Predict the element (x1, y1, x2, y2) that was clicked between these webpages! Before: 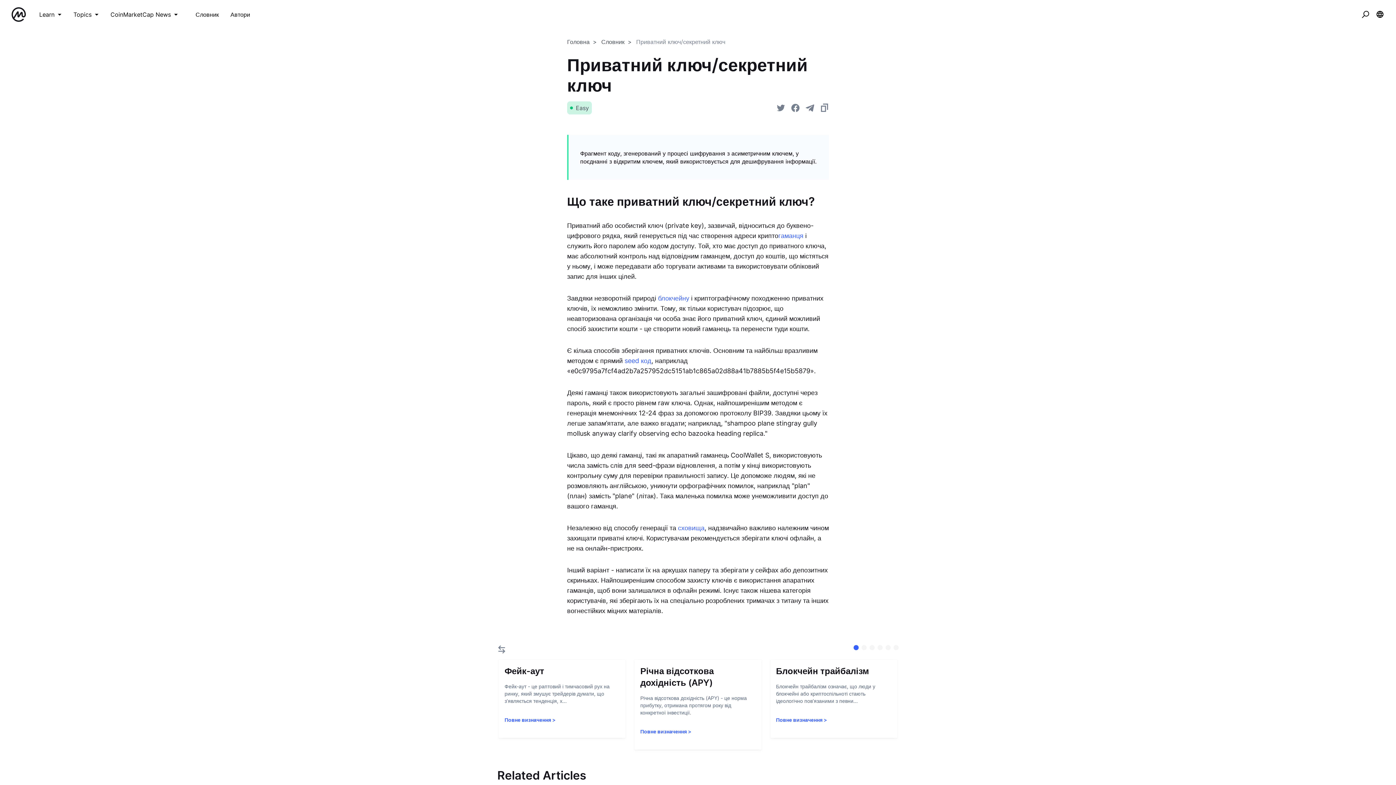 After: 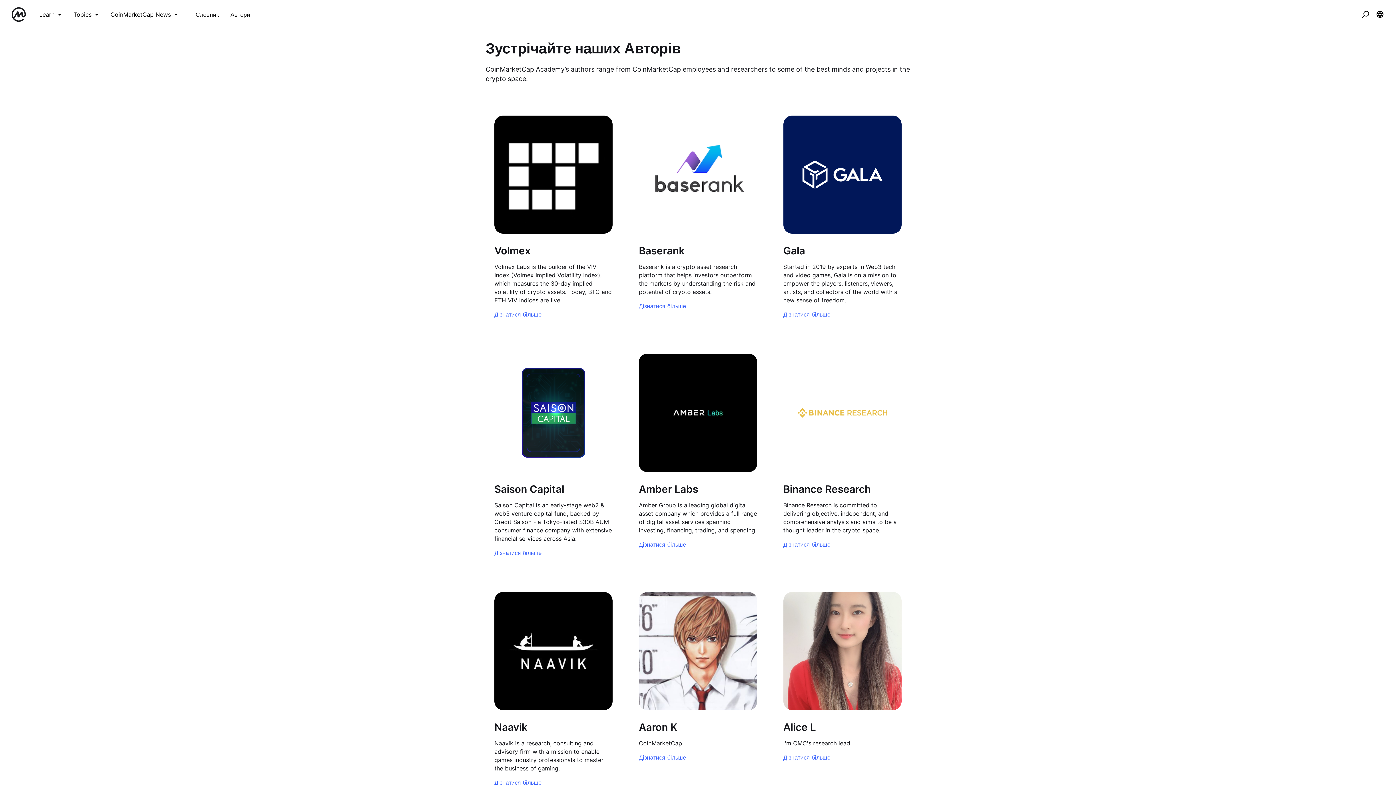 Action: bbox: (230, 10, 250, 18) label: Автори